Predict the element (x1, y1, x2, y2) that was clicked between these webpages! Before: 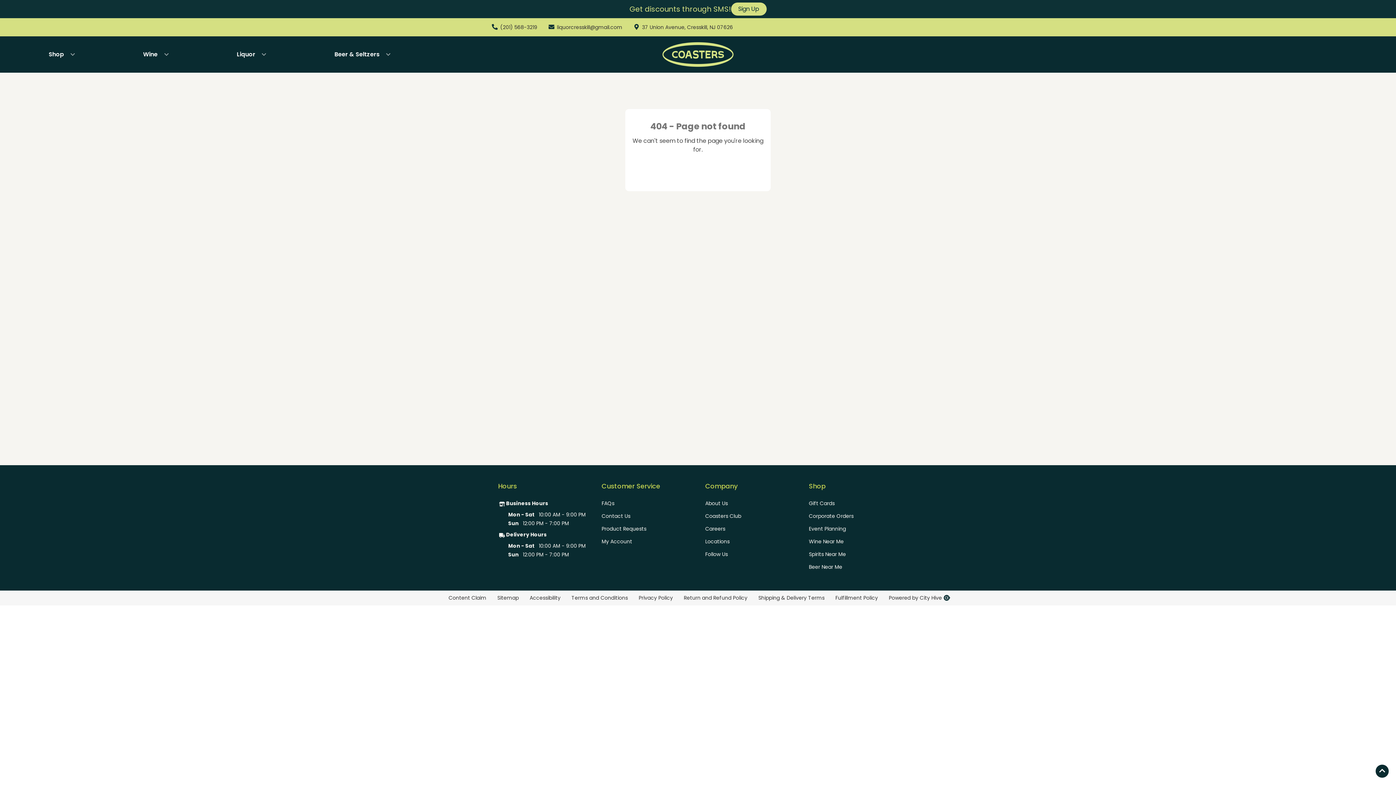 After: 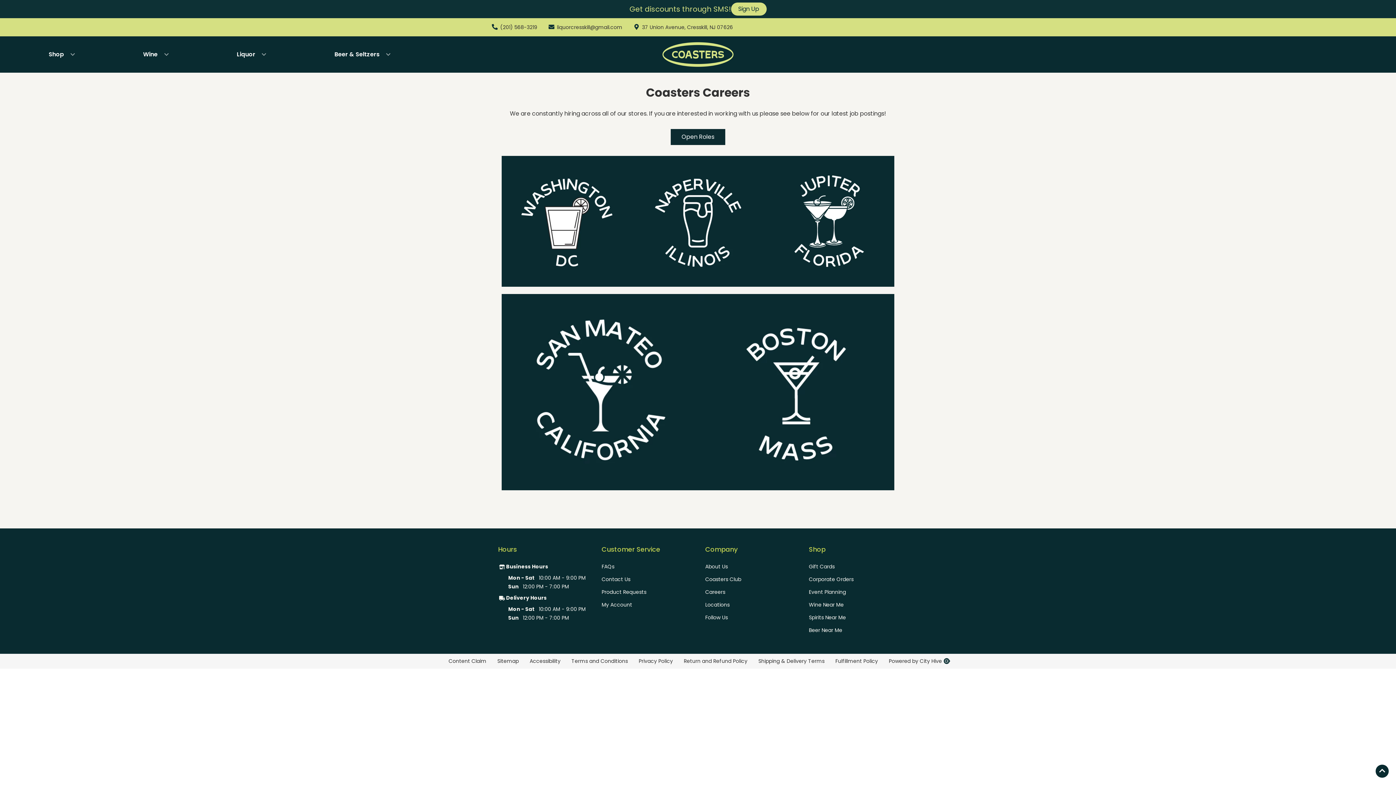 Action: label: Careers bbox: (705, 525, 725, 532)